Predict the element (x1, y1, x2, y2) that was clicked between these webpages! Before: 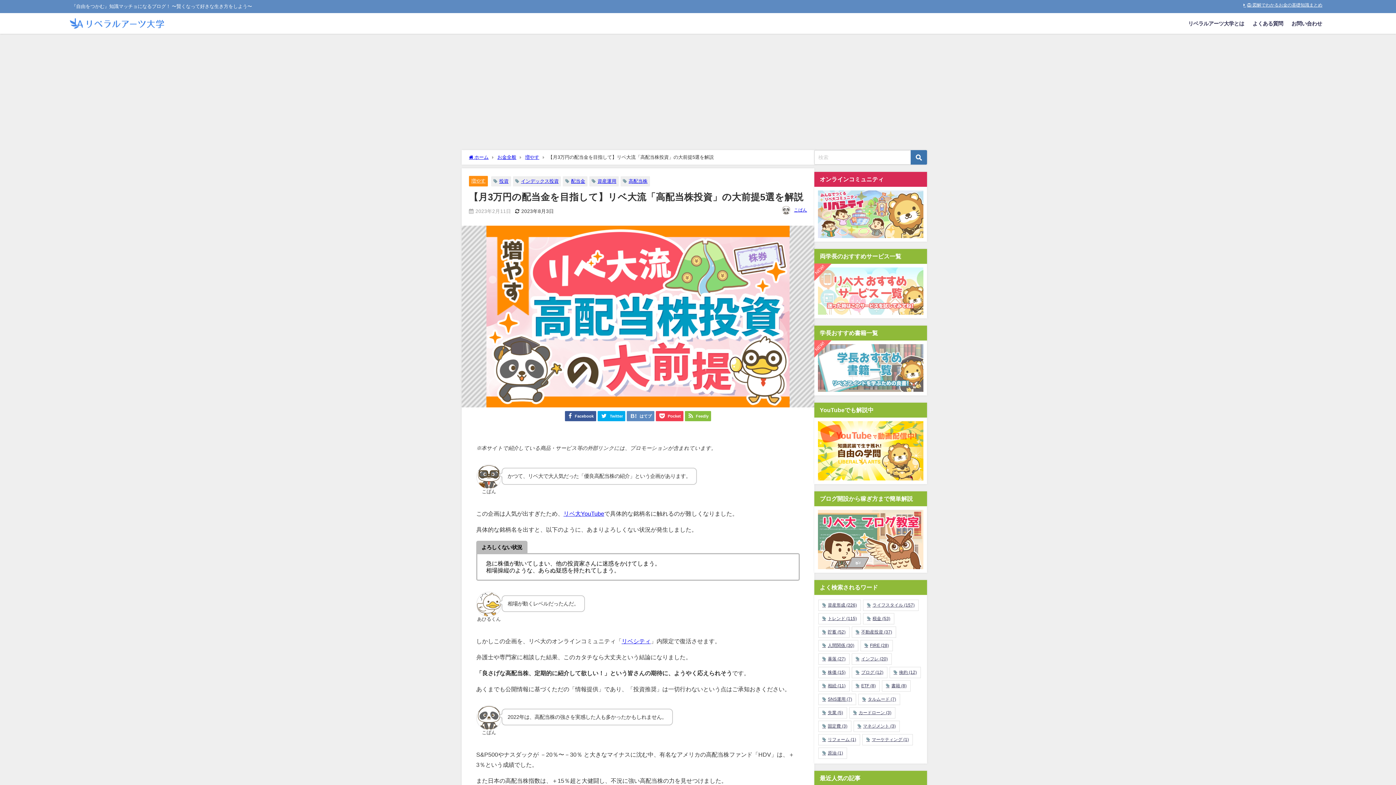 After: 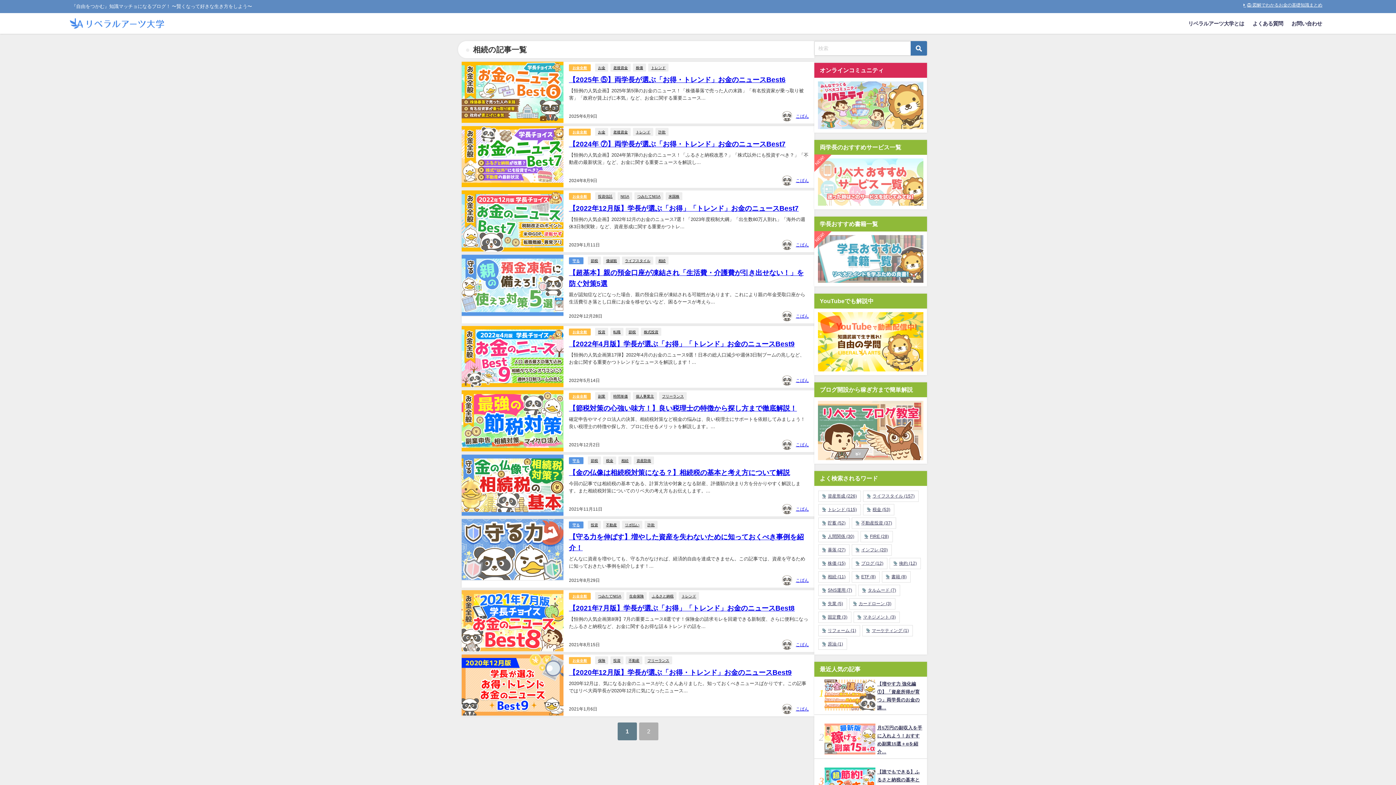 Action: label: 相続 (11個の項目) bbox: (818, 680, 849, 691)